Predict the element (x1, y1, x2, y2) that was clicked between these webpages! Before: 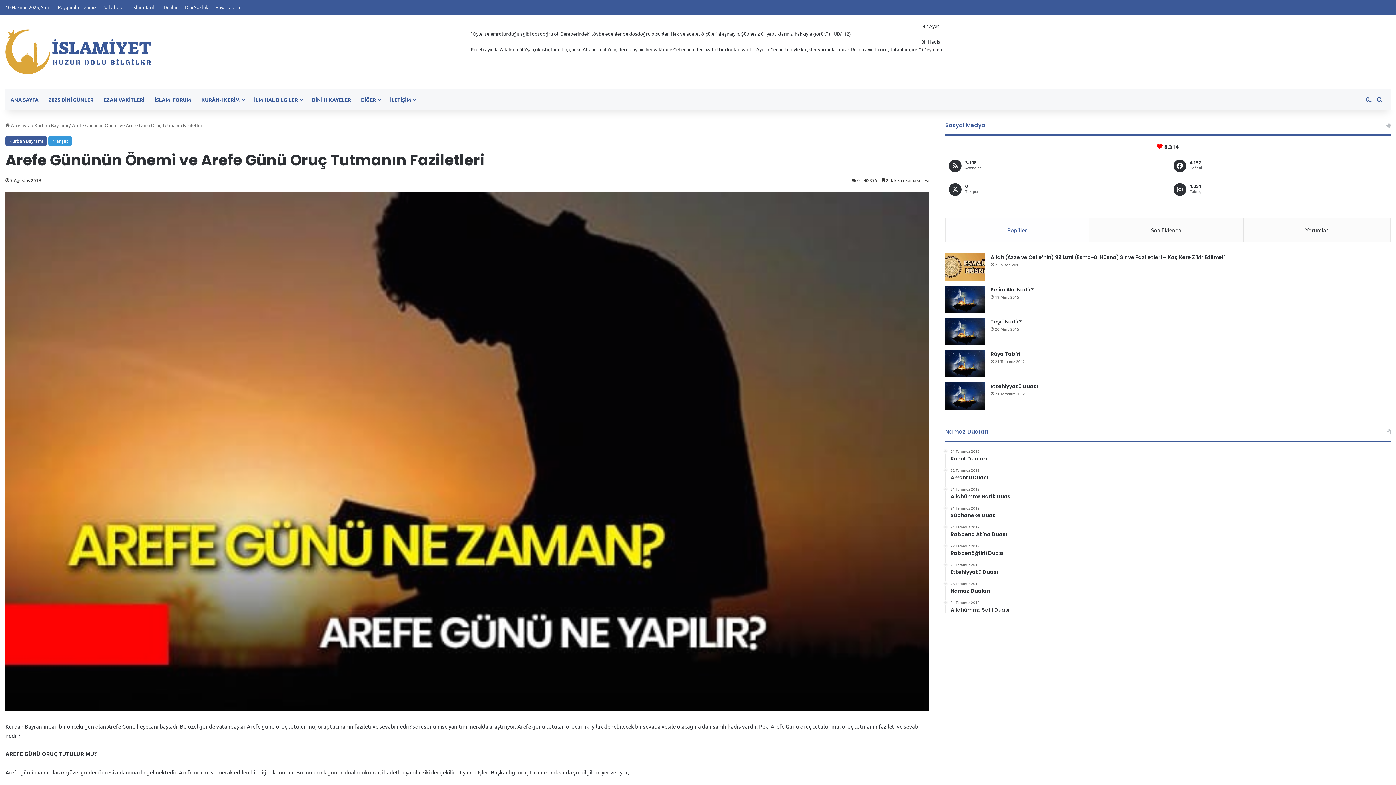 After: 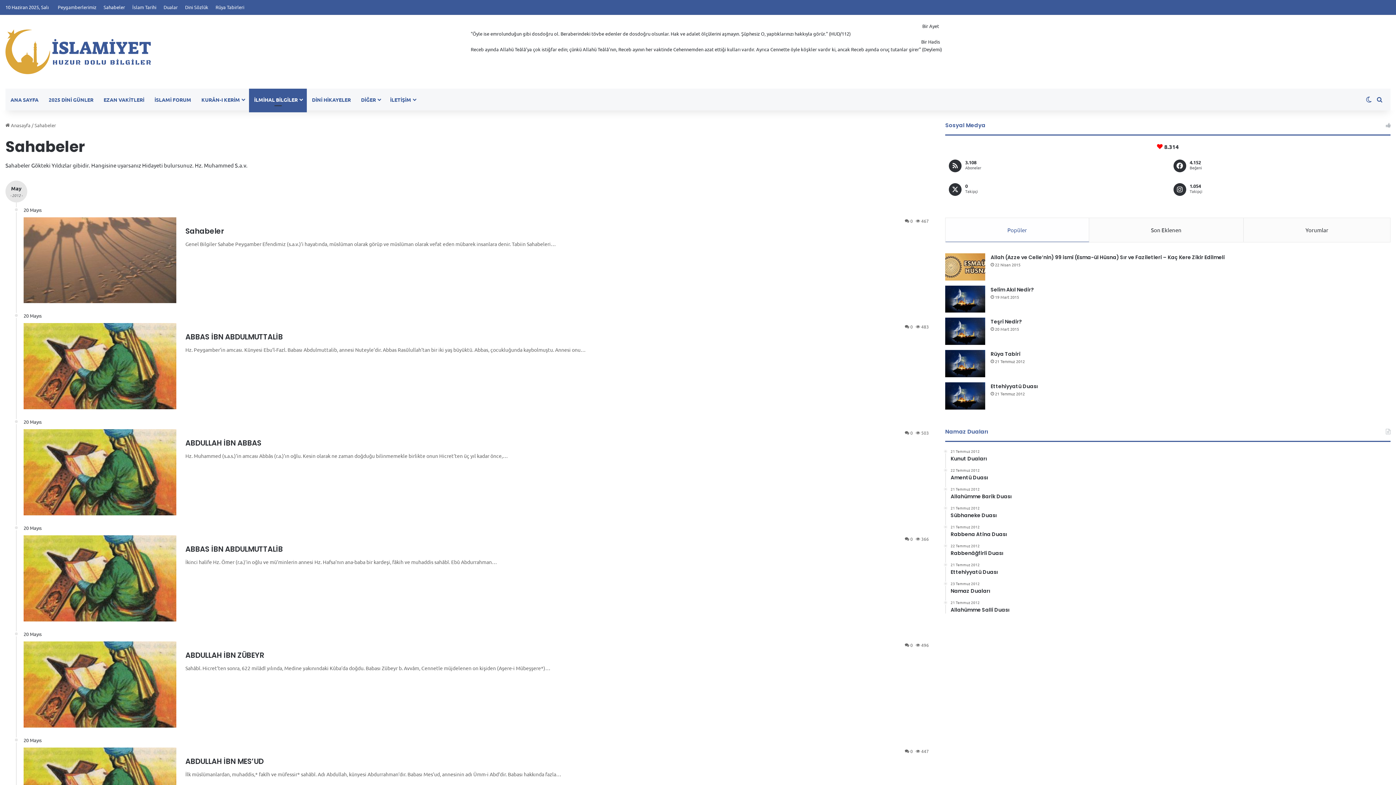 Action: bbox: (100, 0, 128, 14) label: Sahabeler